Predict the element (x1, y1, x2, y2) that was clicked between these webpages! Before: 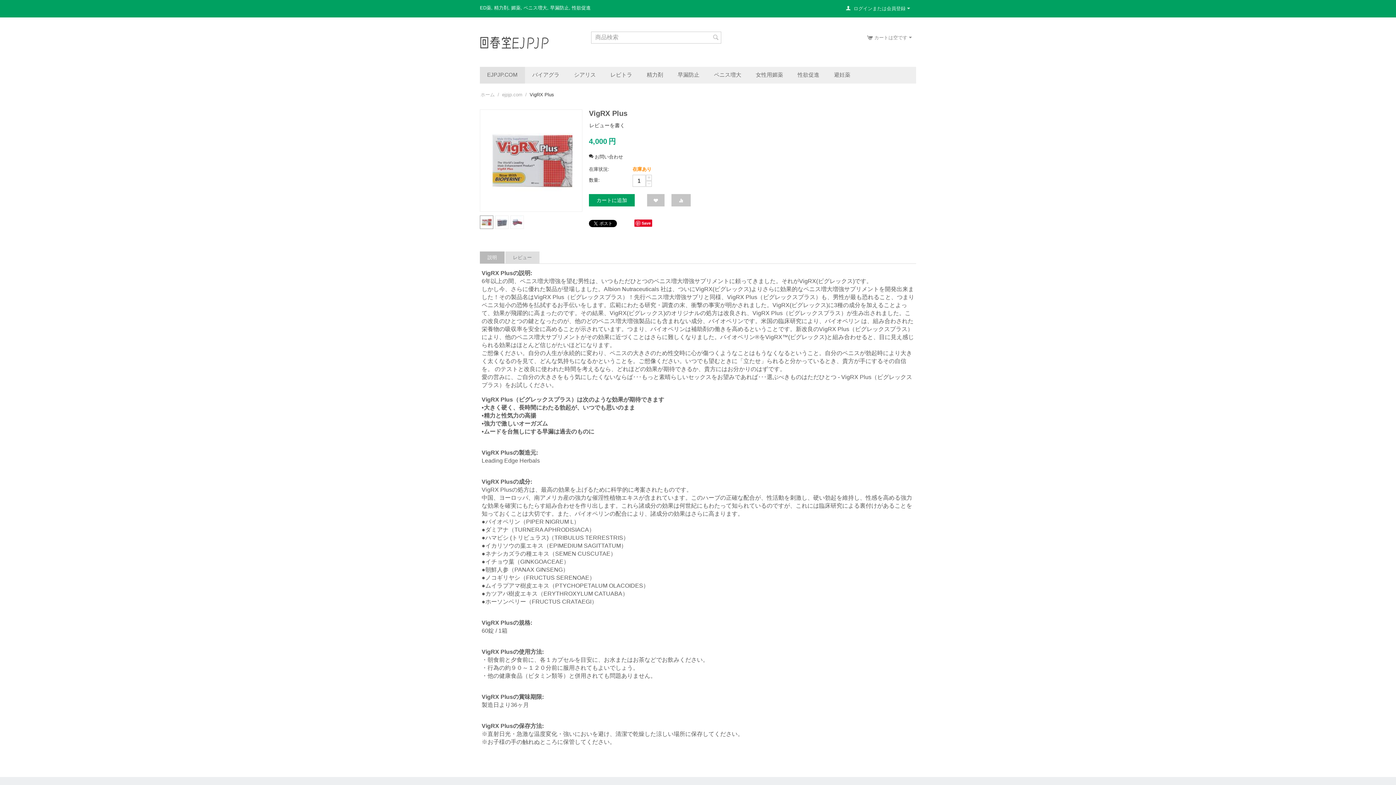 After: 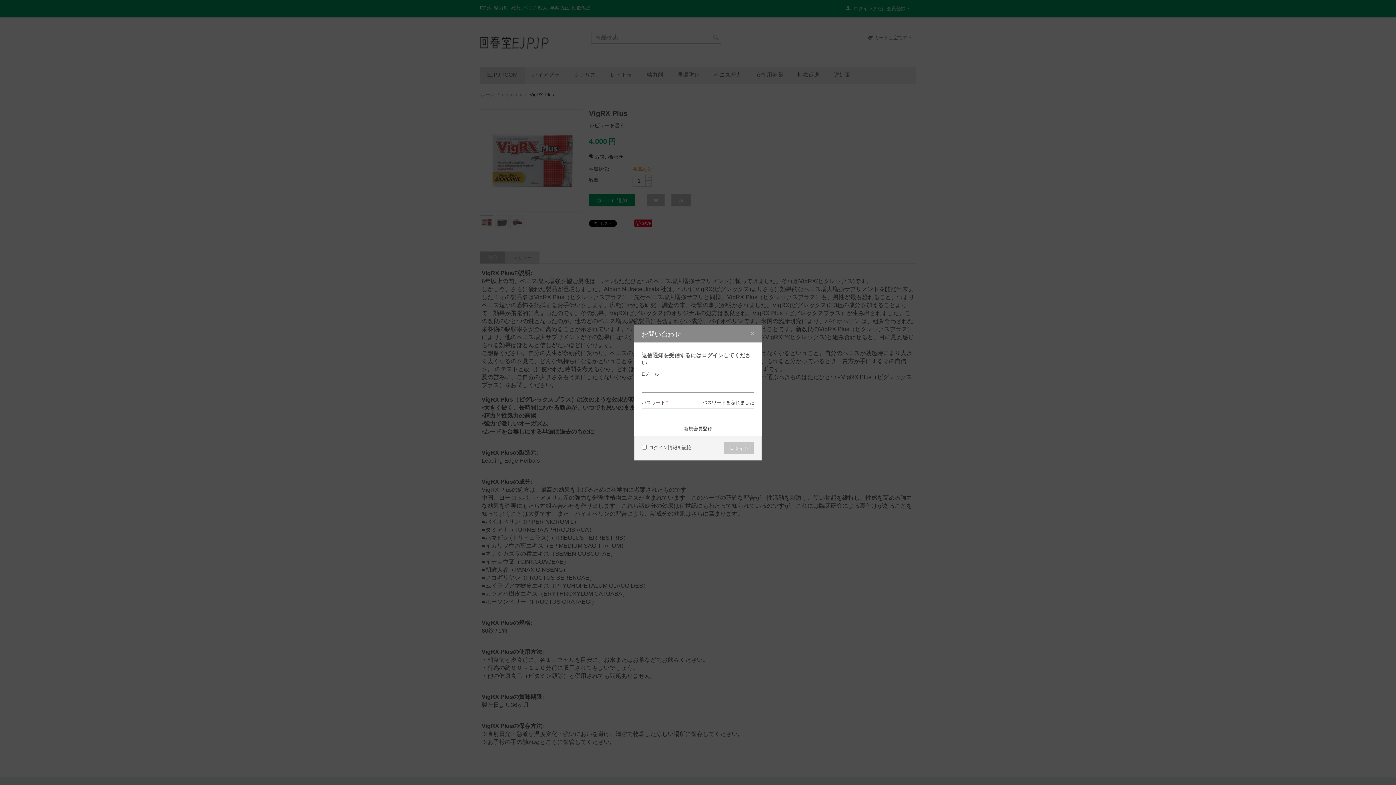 Action: bbox: (589, 154, 623, 159) label:  お問い合わせ